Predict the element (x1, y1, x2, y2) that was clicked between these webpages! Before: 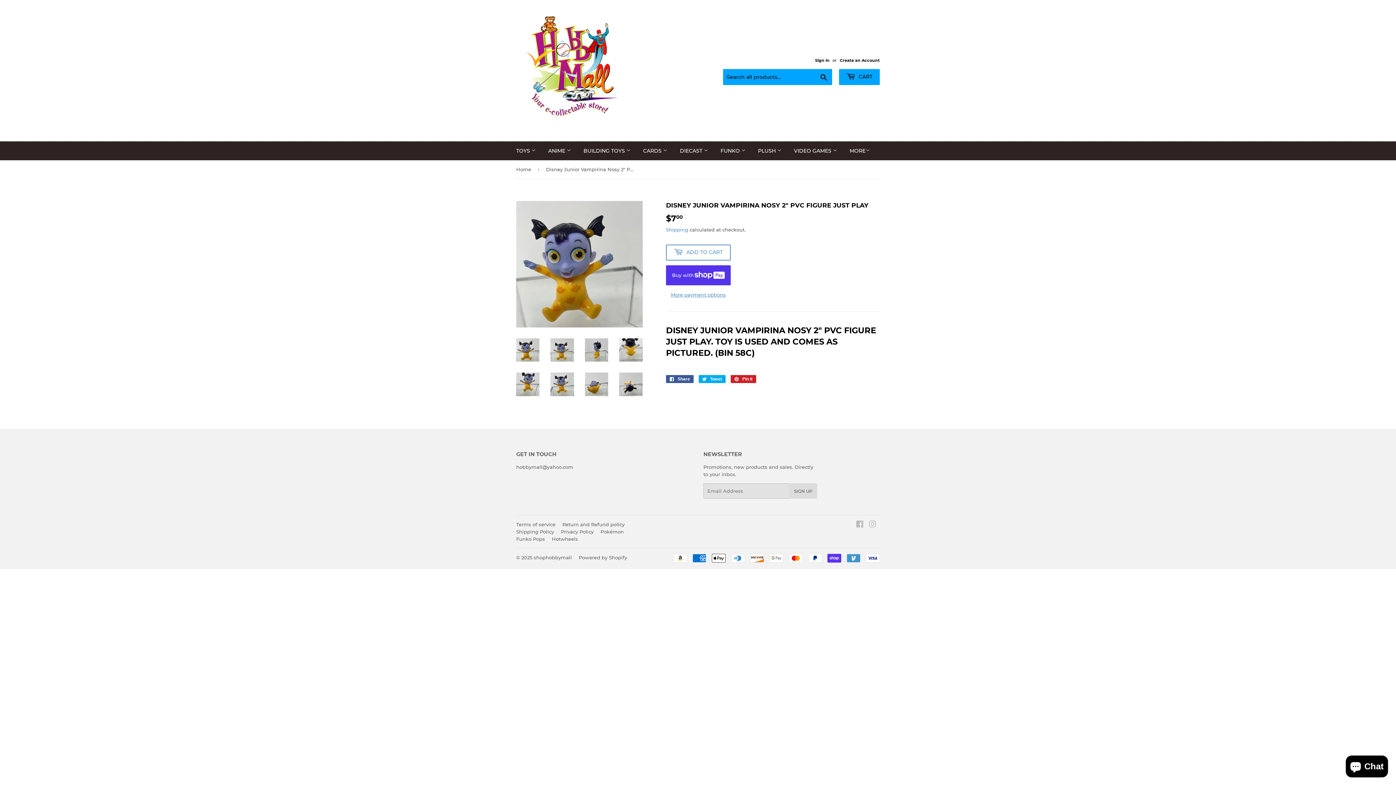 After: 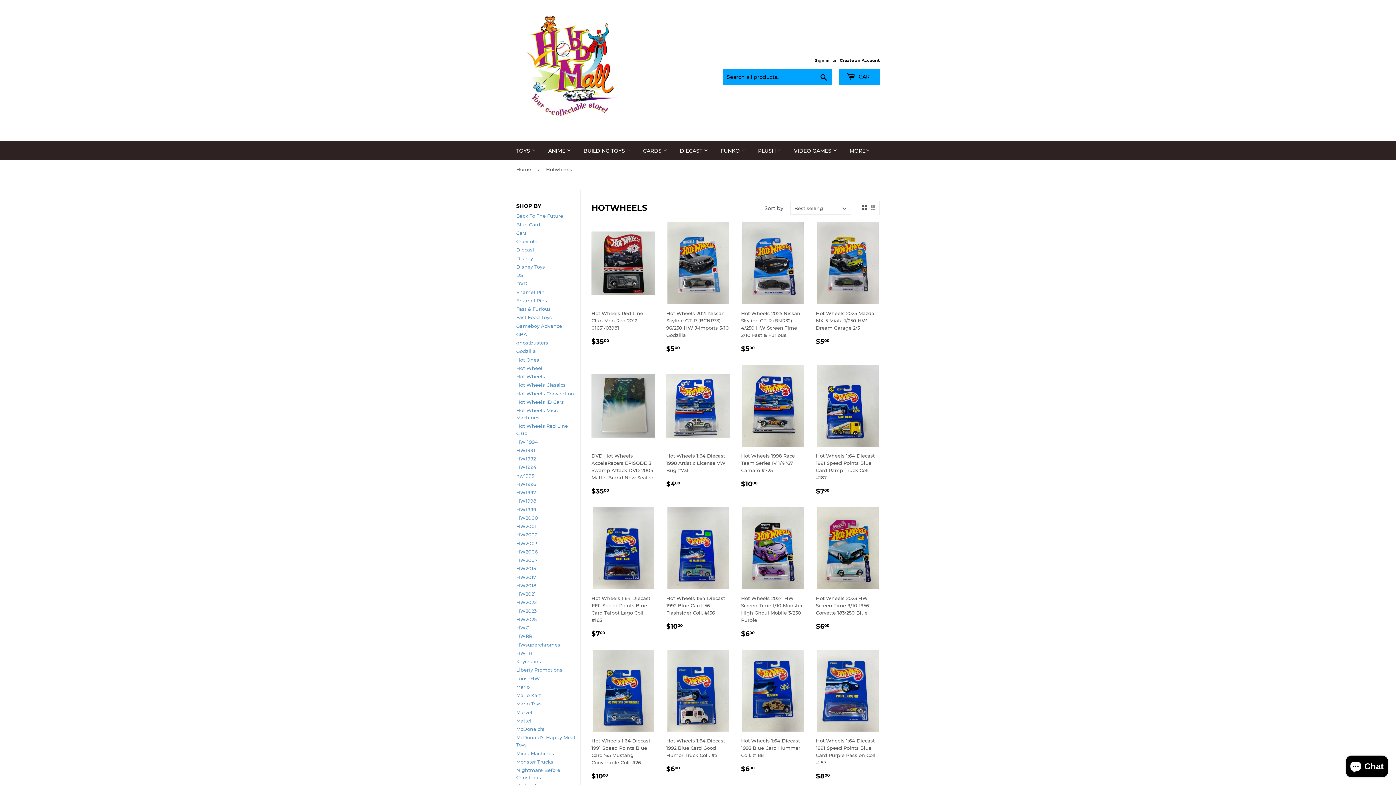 Action: bbox: (552, 536, 578, 542) label: Hotwheels